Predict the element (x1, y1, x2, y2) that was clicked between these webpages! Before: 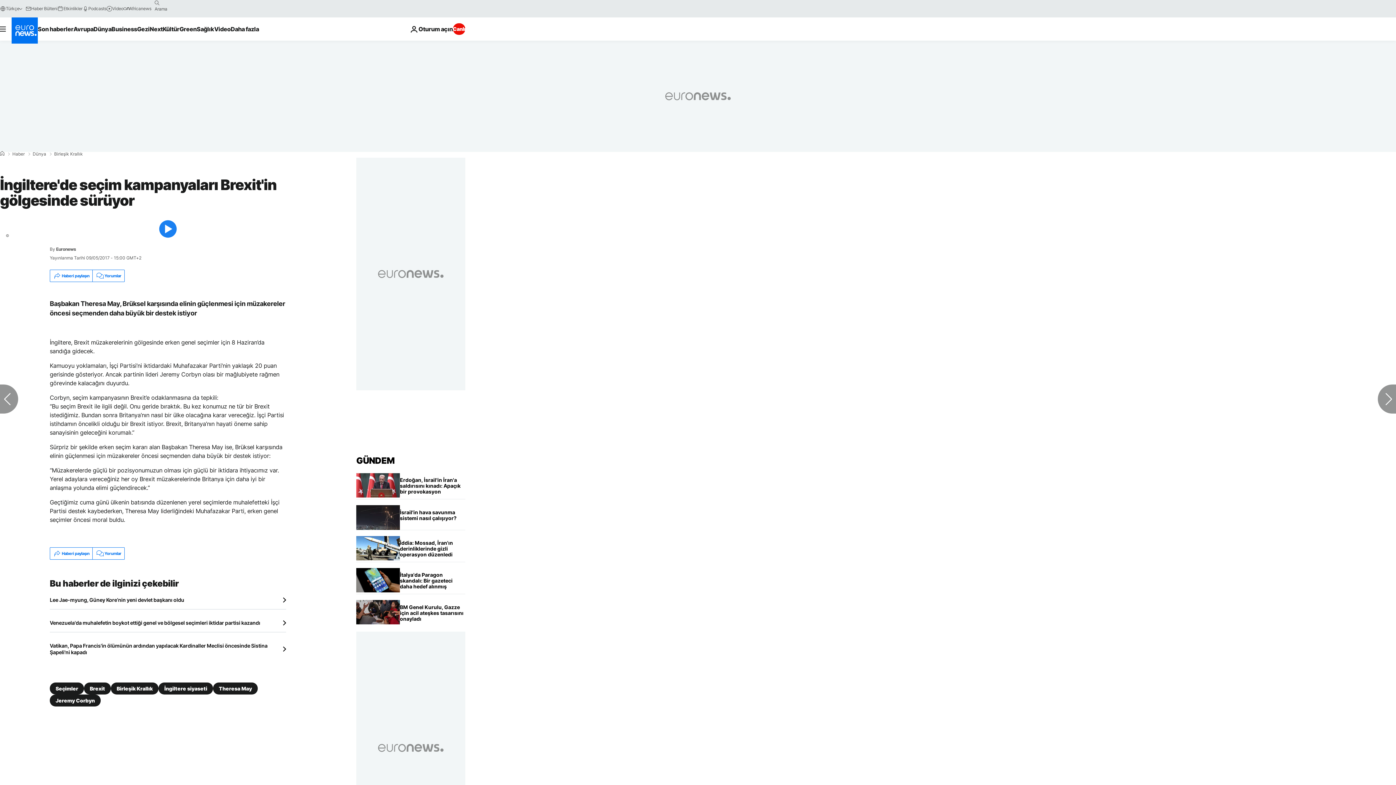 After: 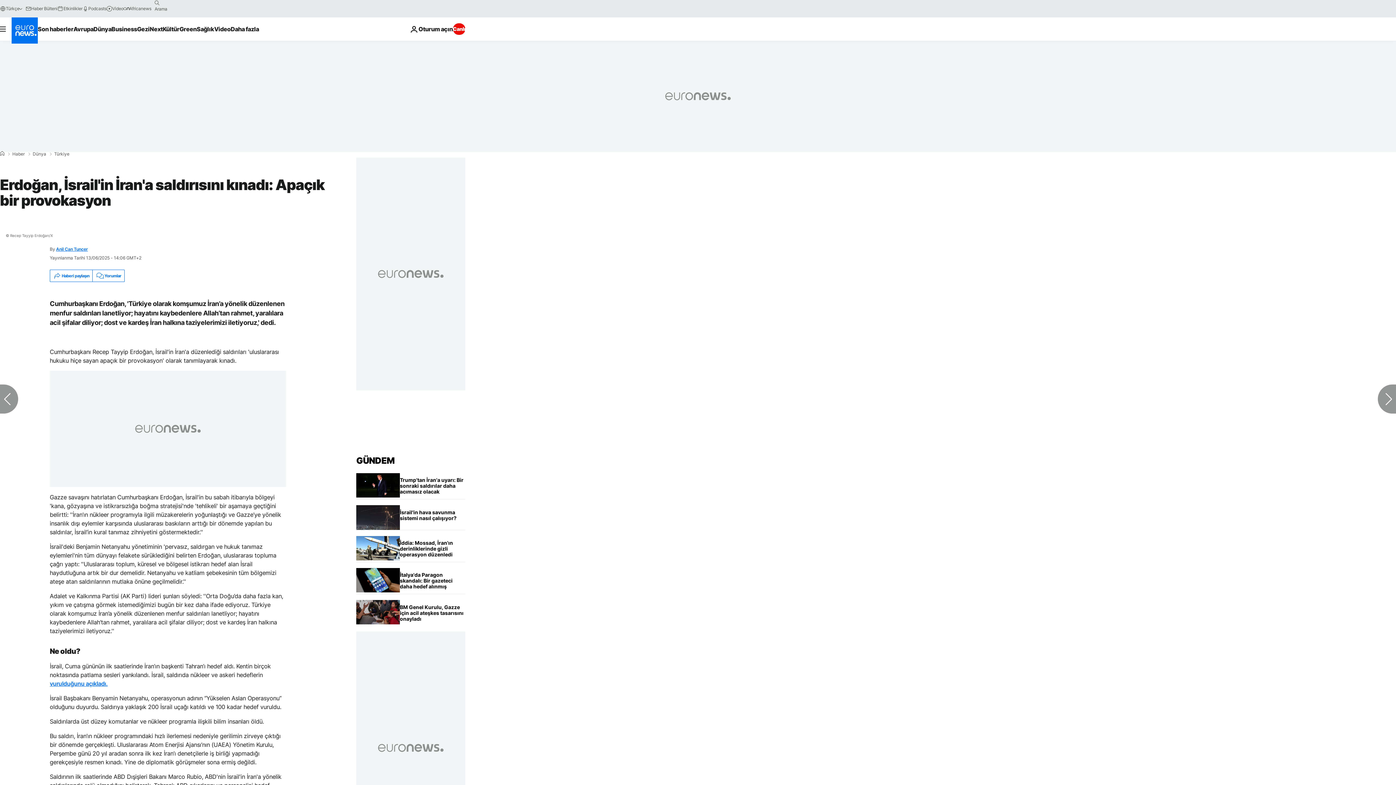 Action: label: Erdoğan, İsrail'in İran'a saldırısını kınadı: Apaçık bir provokasyon bbox: (400, 473, 465, 499)